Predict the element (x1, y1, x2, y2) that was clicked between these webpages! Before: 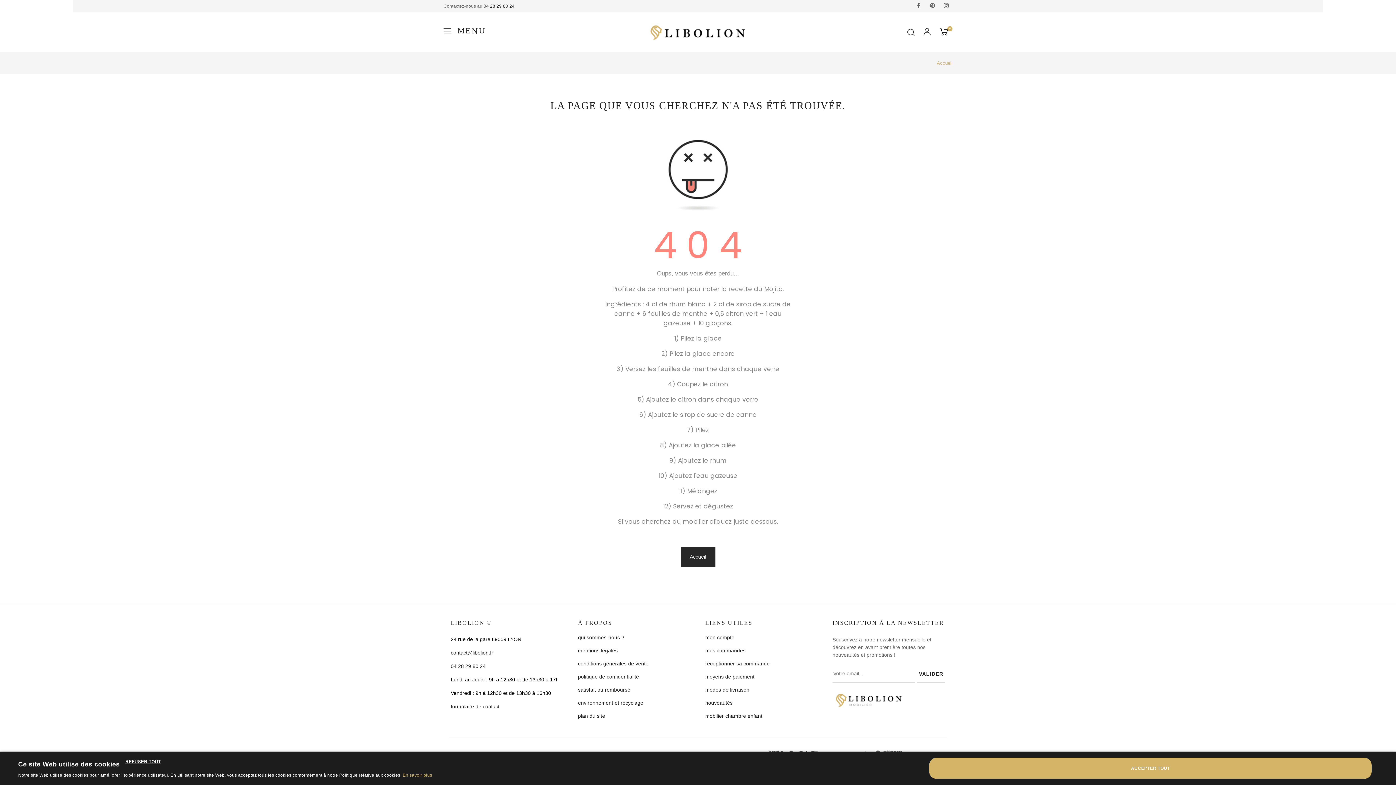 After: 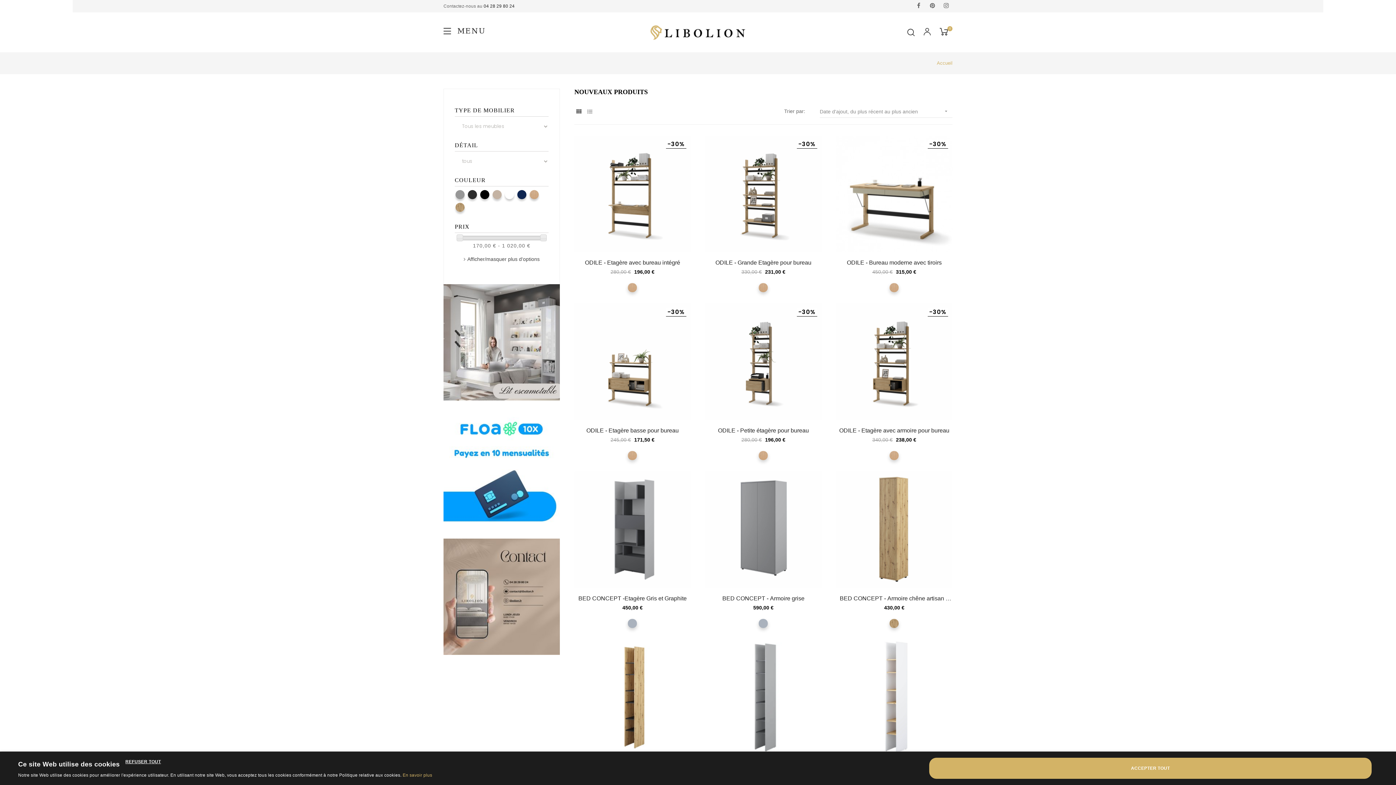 Action: bbox: (705, 696, 732, 709) label: nouveautés